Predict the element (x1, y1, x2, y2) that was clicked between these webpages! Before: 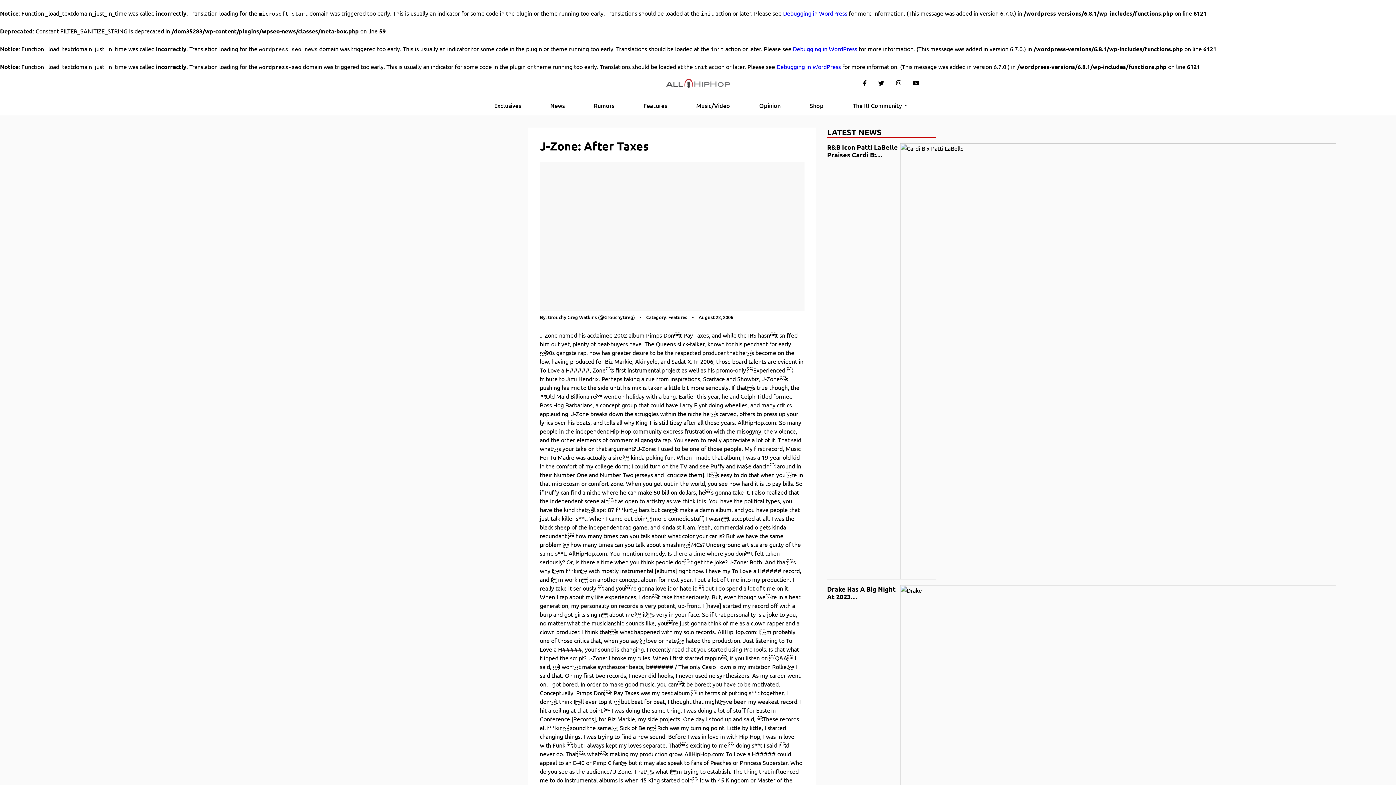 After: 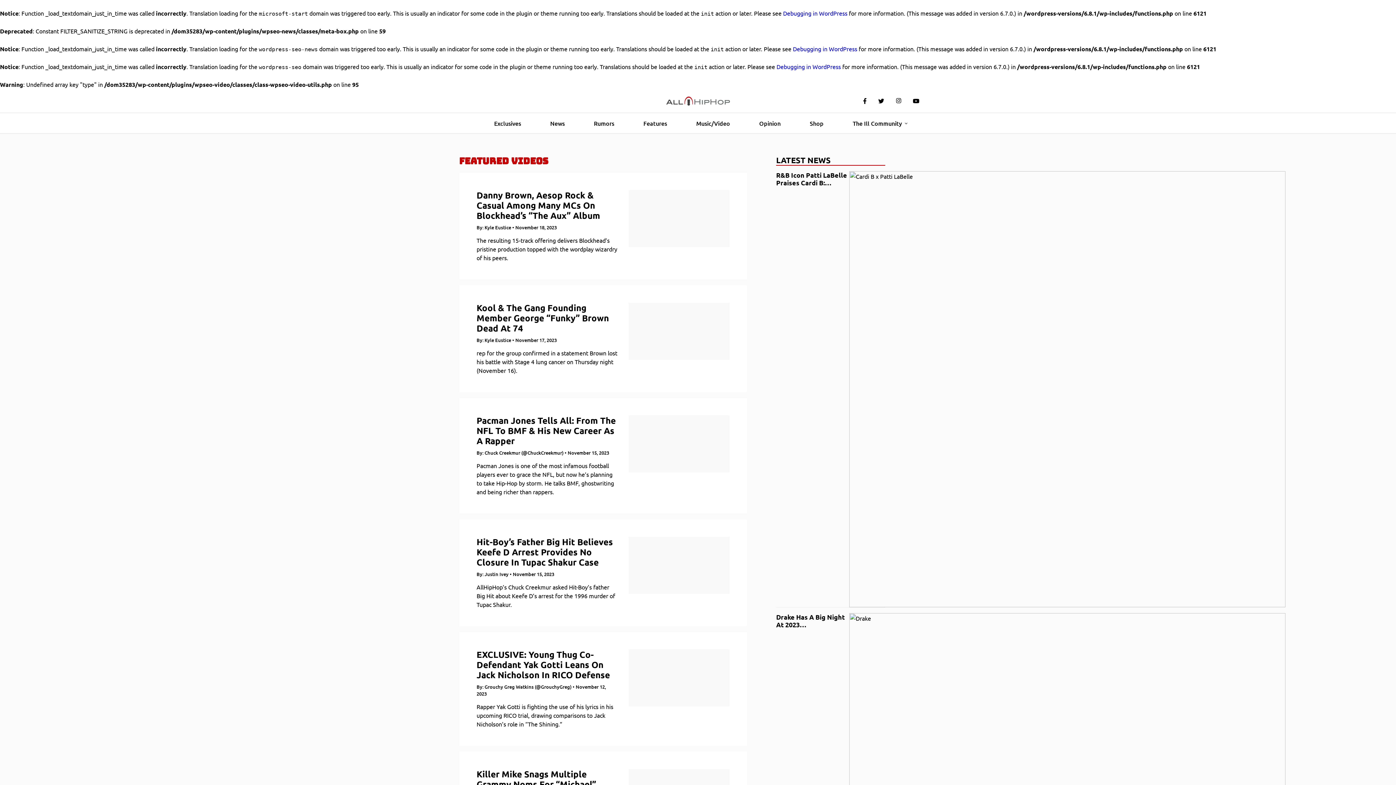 Action: label: Exclusives bbox: (488, 95, 526, 115)